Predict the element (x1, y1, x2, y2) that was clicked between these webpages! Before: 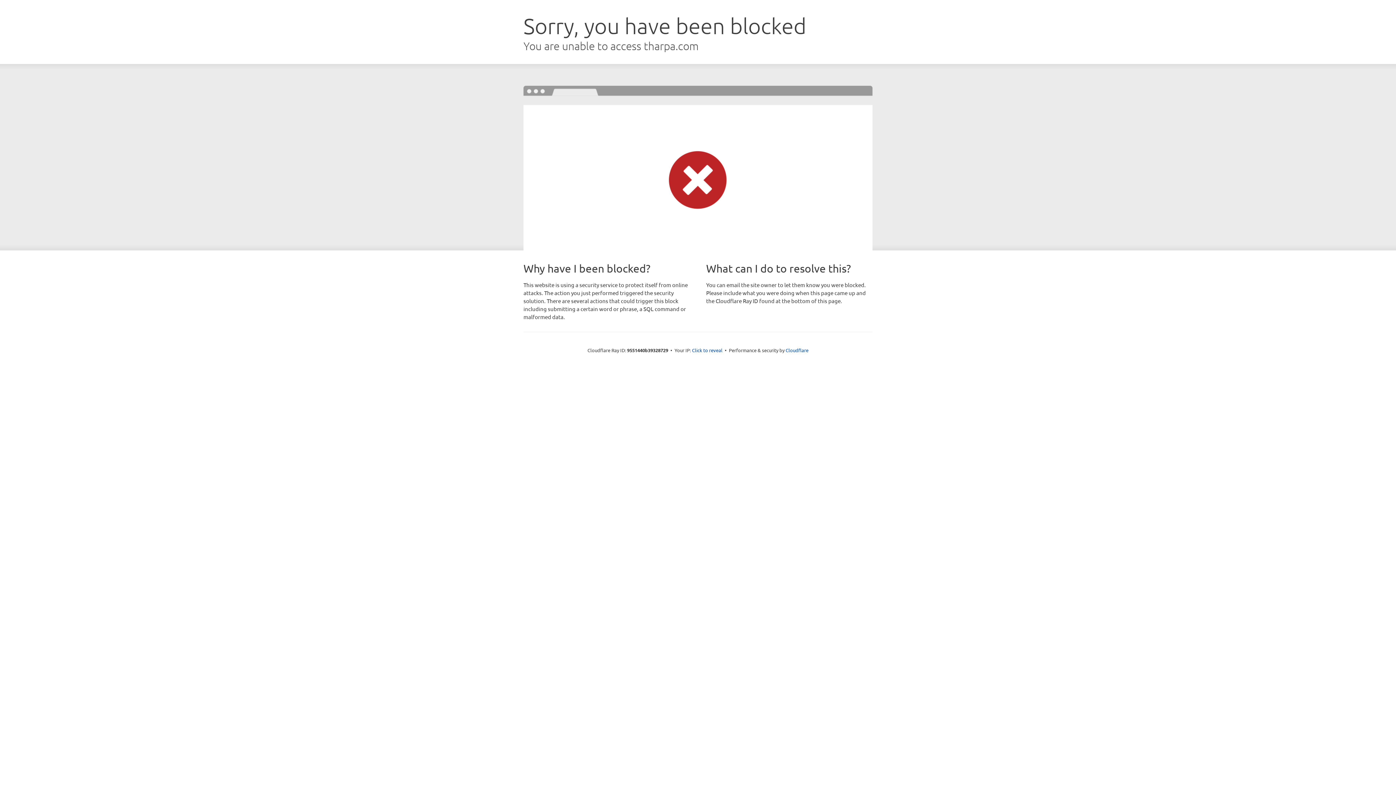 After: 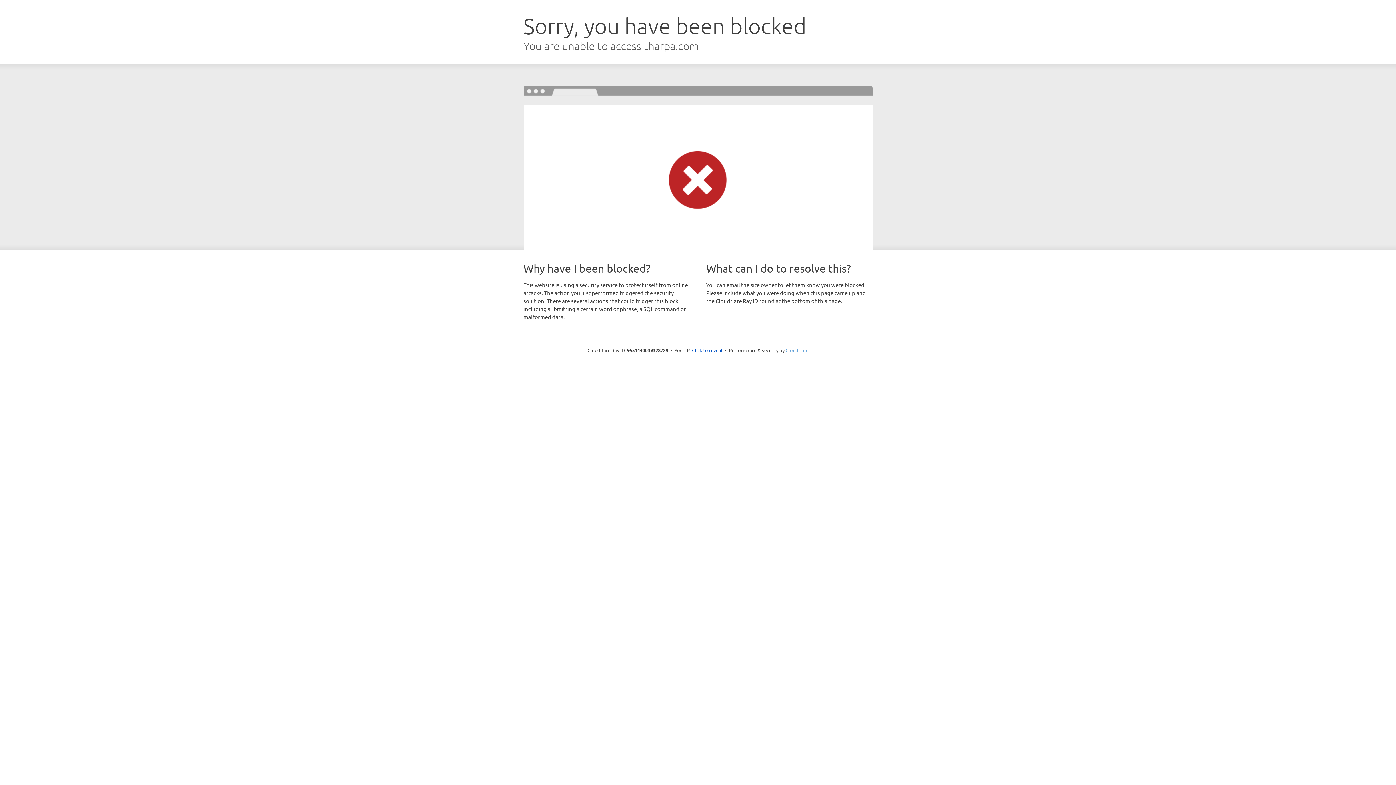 Action: bbox: (785, 347, 808, 353) label: Cloudflare